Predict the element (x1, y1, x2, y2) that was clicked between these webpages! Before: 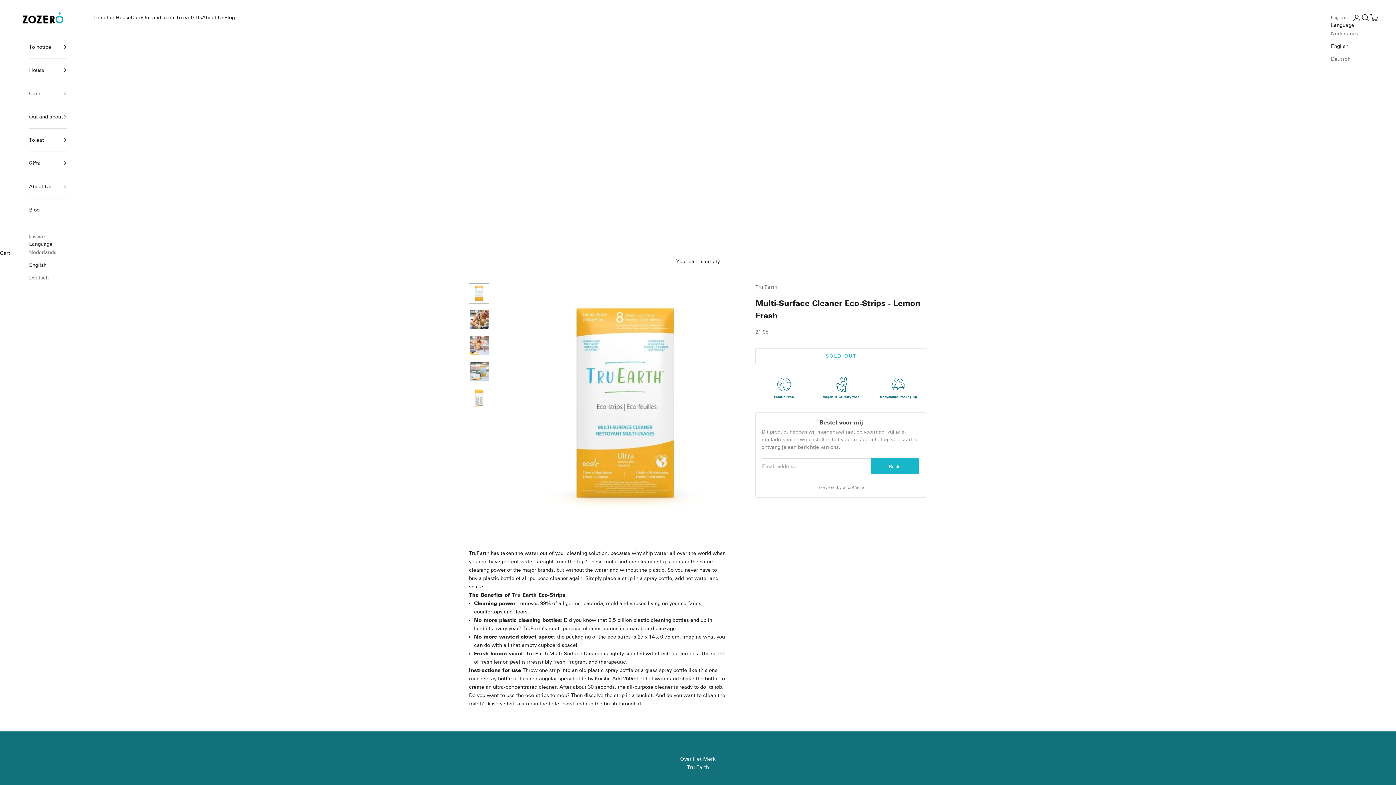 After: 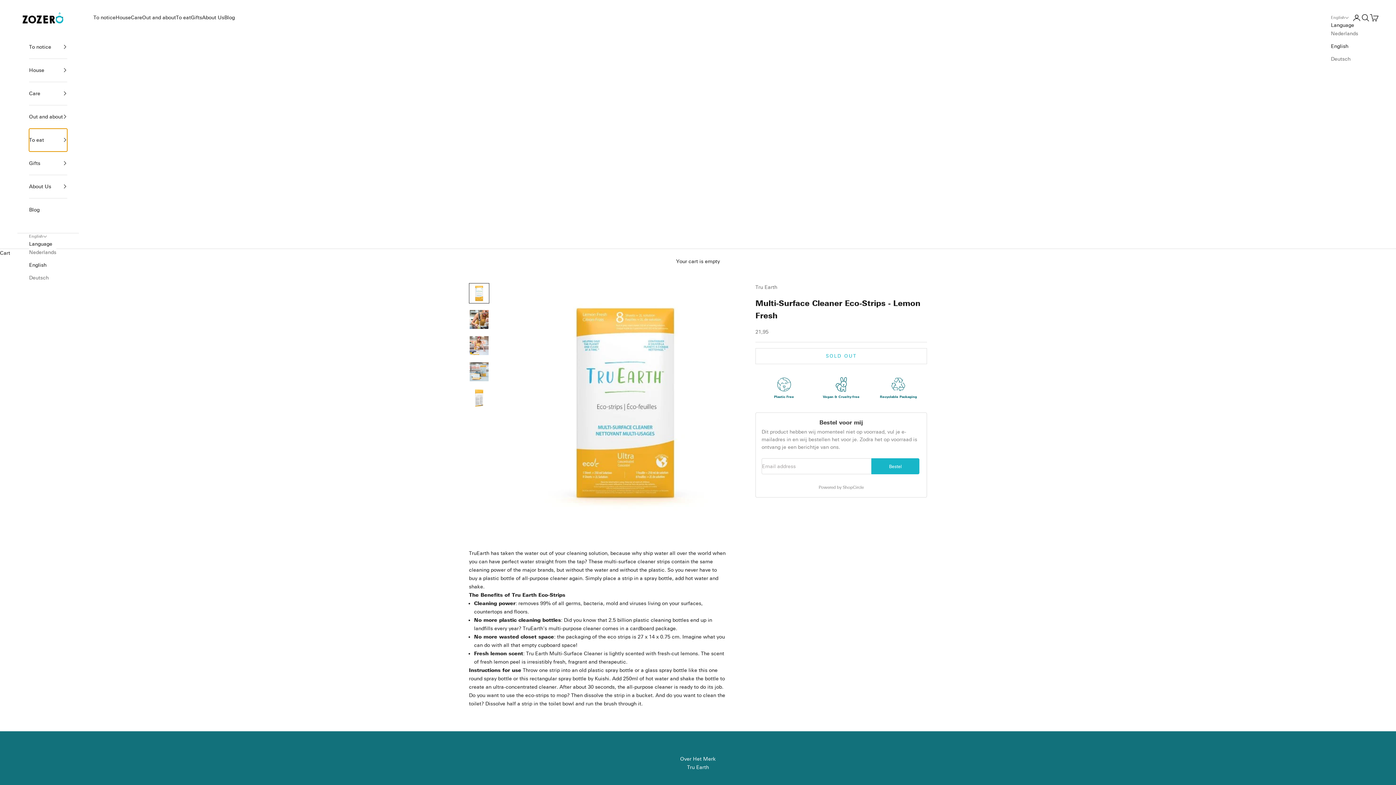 Action: bbox: (29, 128, 67, 151) label: To eat